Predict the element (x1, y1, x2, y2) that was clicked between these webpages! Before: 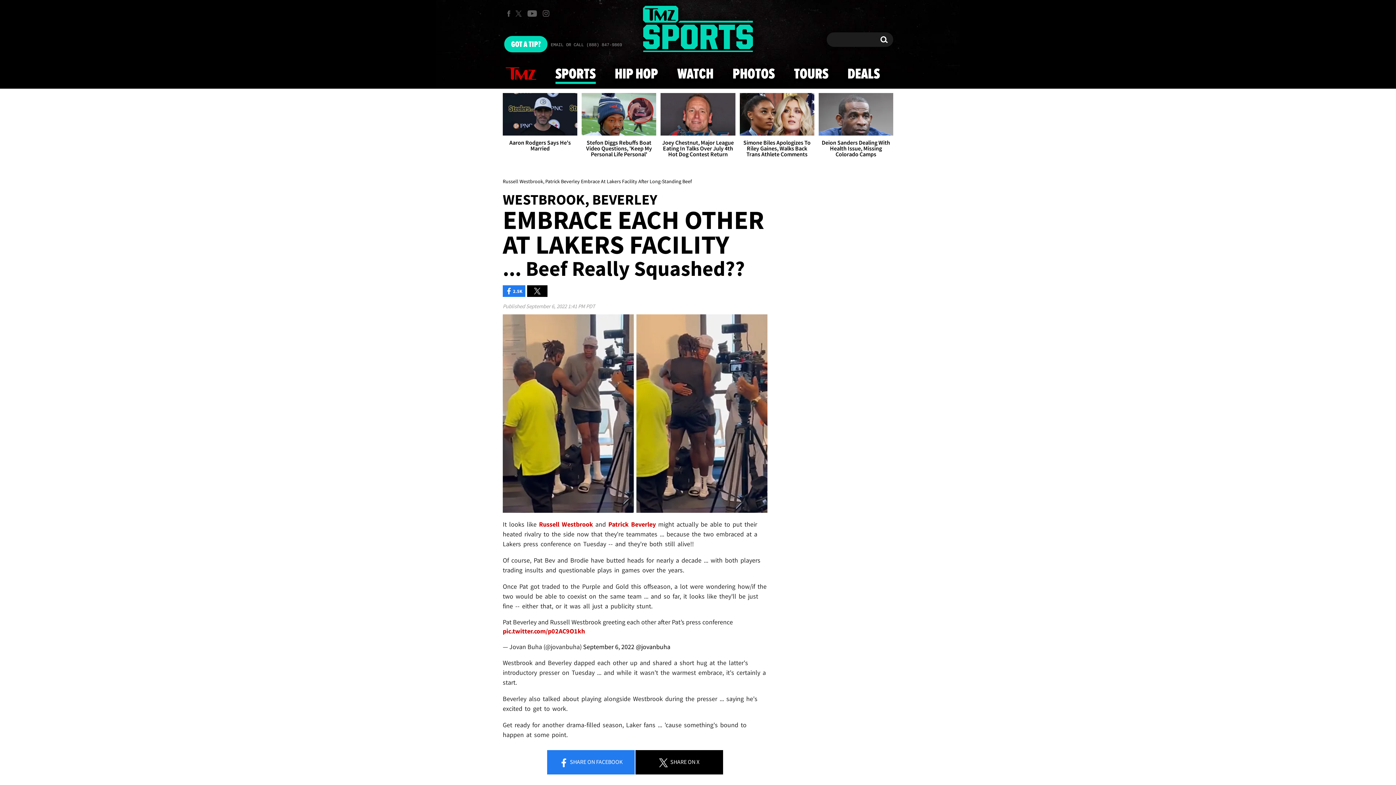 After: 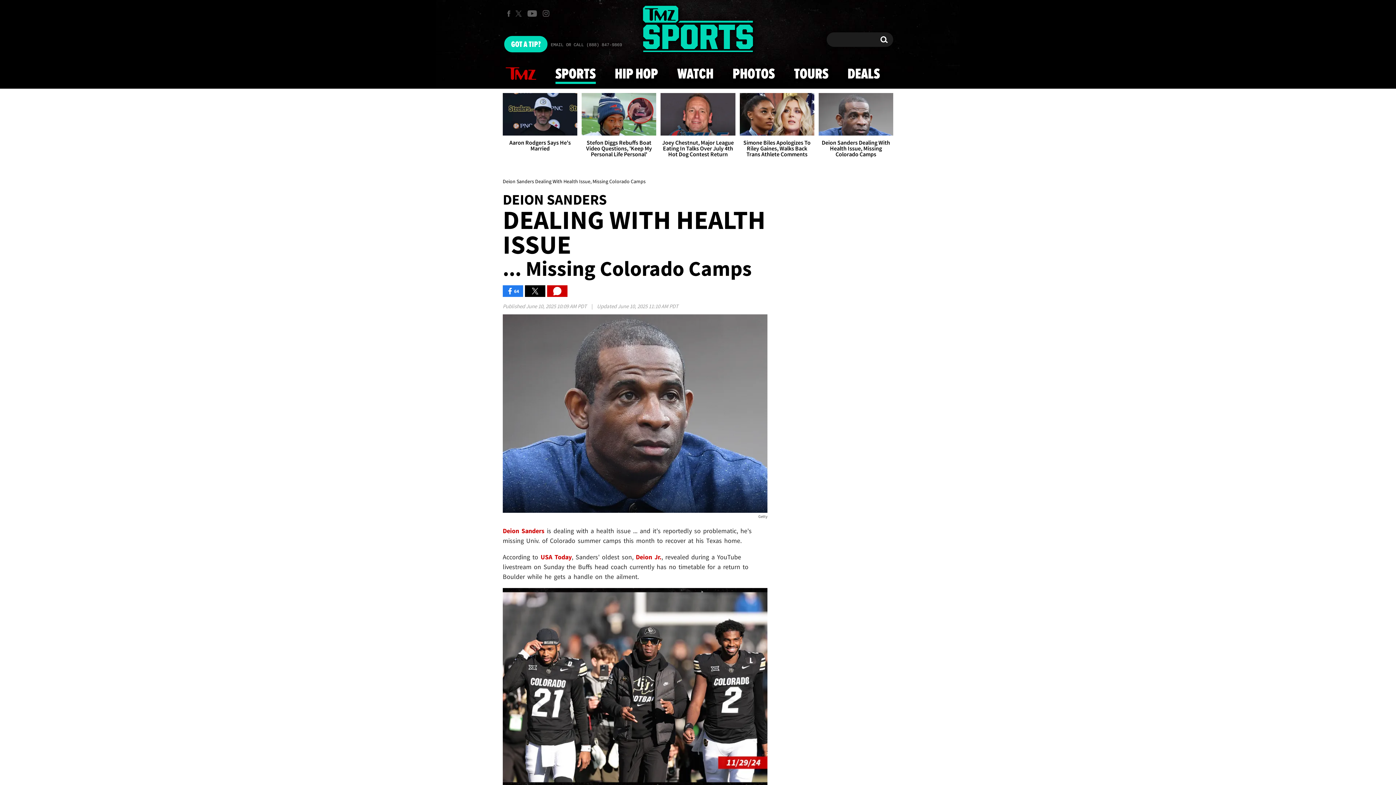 Action: bbox: (818, 93, 893, 163) label: Deion Sanders Dealing With Health Issue, Missing Colorado Camps